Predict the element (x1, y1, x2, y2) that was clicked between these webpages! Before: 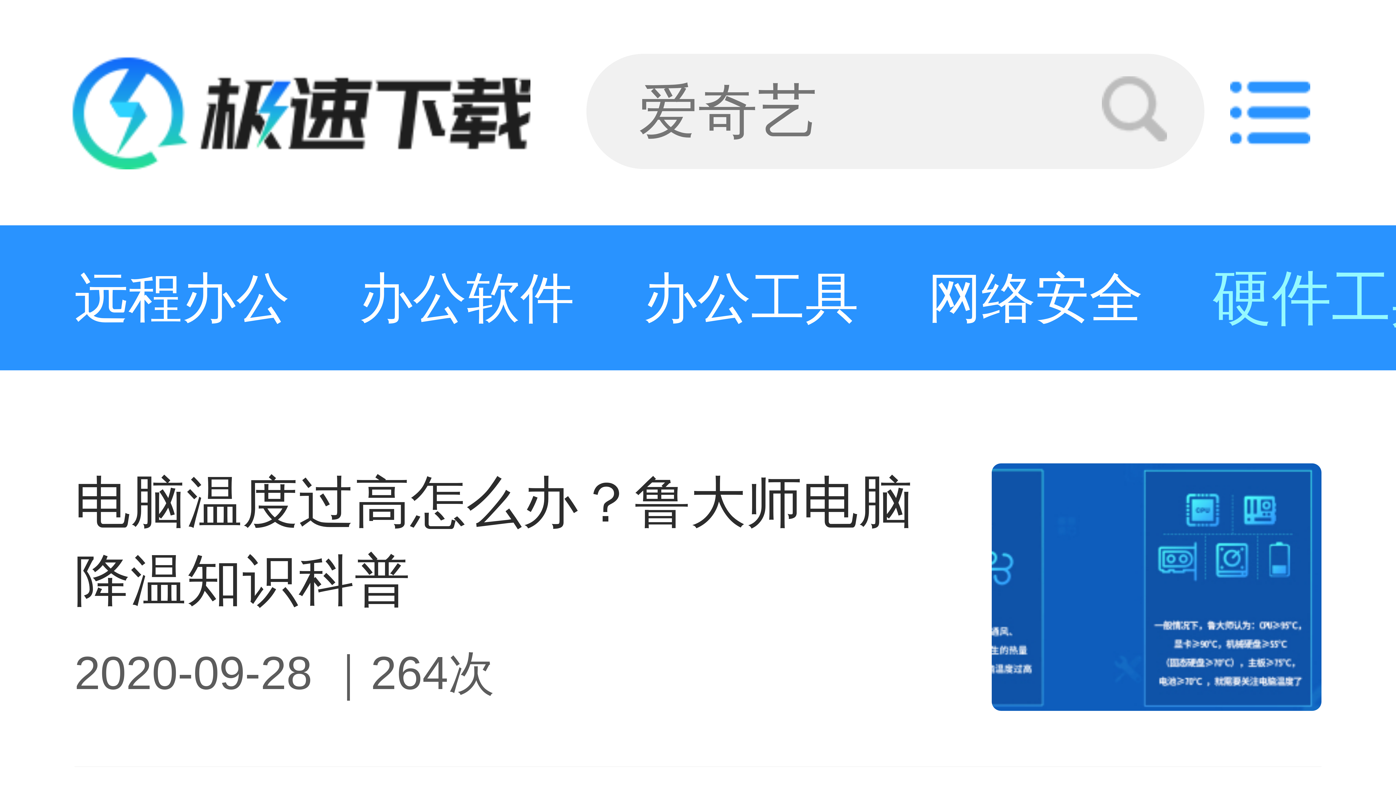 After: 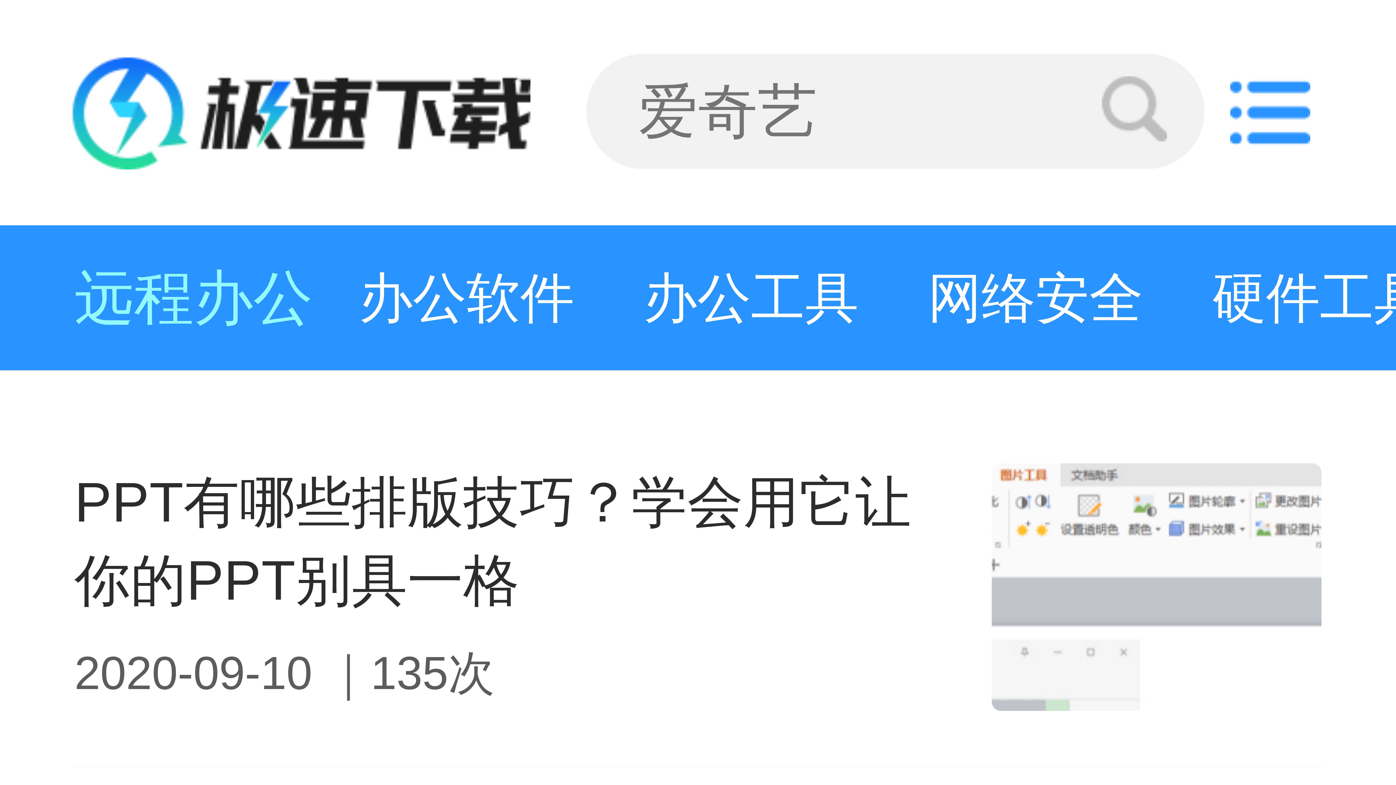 Action: bbox: (74, 267, 289, 327) label: 远程办公